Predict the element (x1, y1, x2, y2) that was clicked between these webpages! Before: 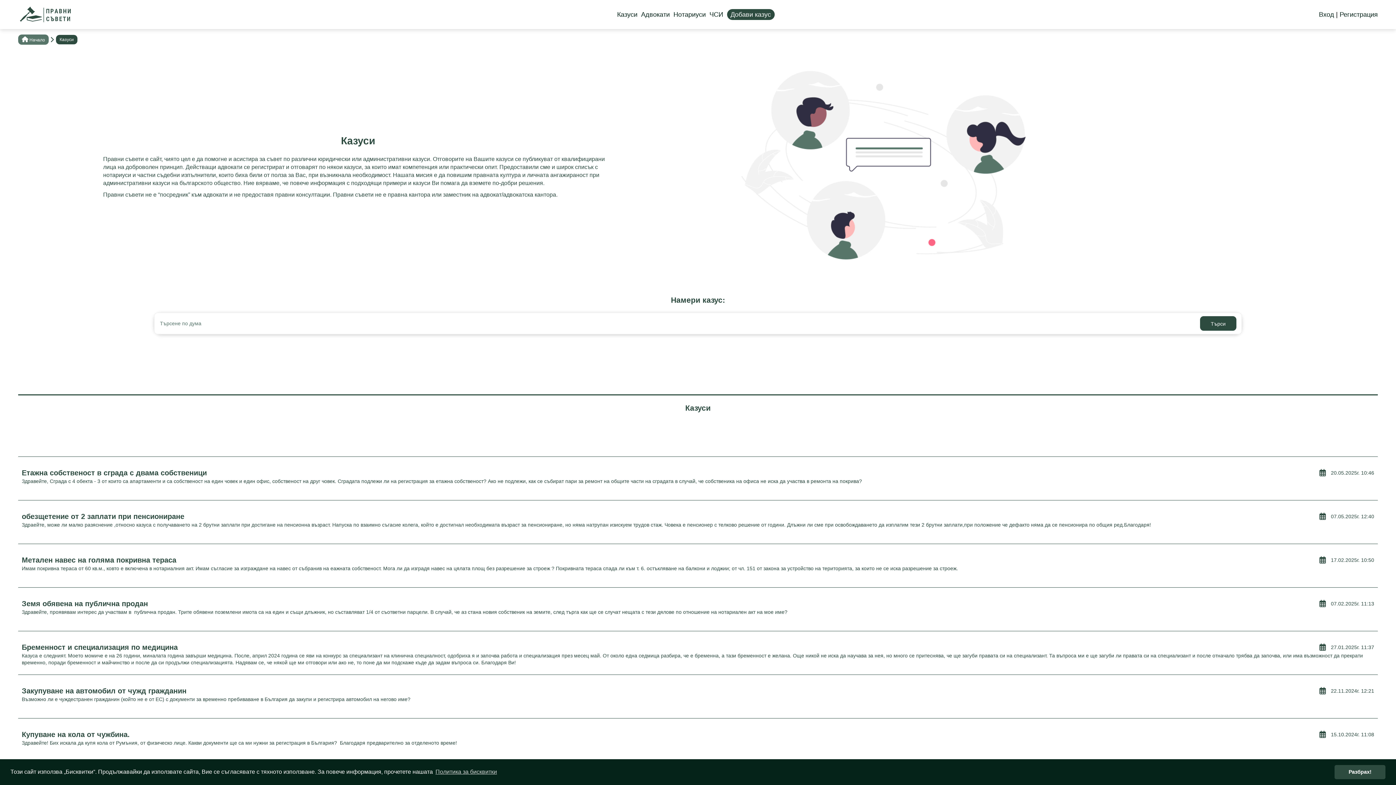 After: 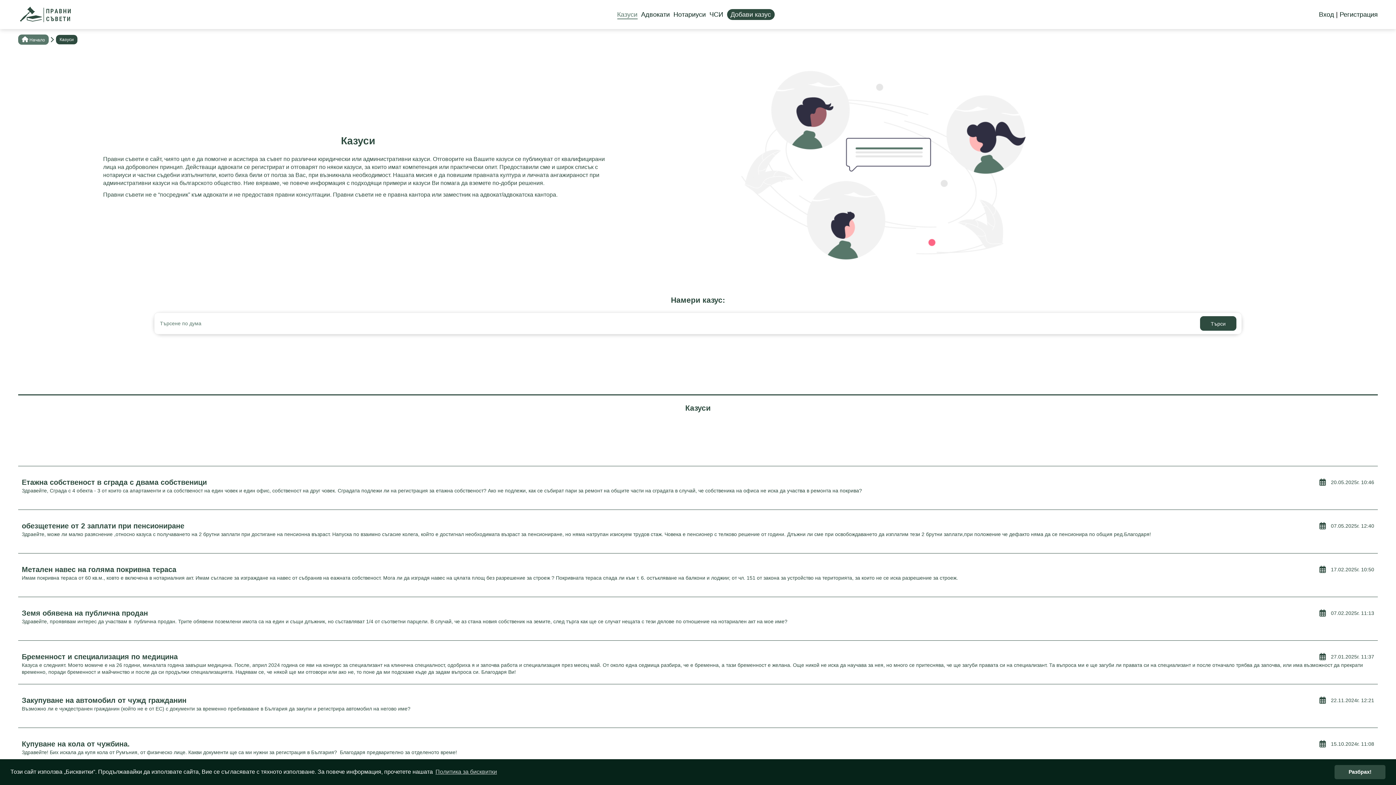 Action: label: Казуси bbox: (617, 10, 637, 19)